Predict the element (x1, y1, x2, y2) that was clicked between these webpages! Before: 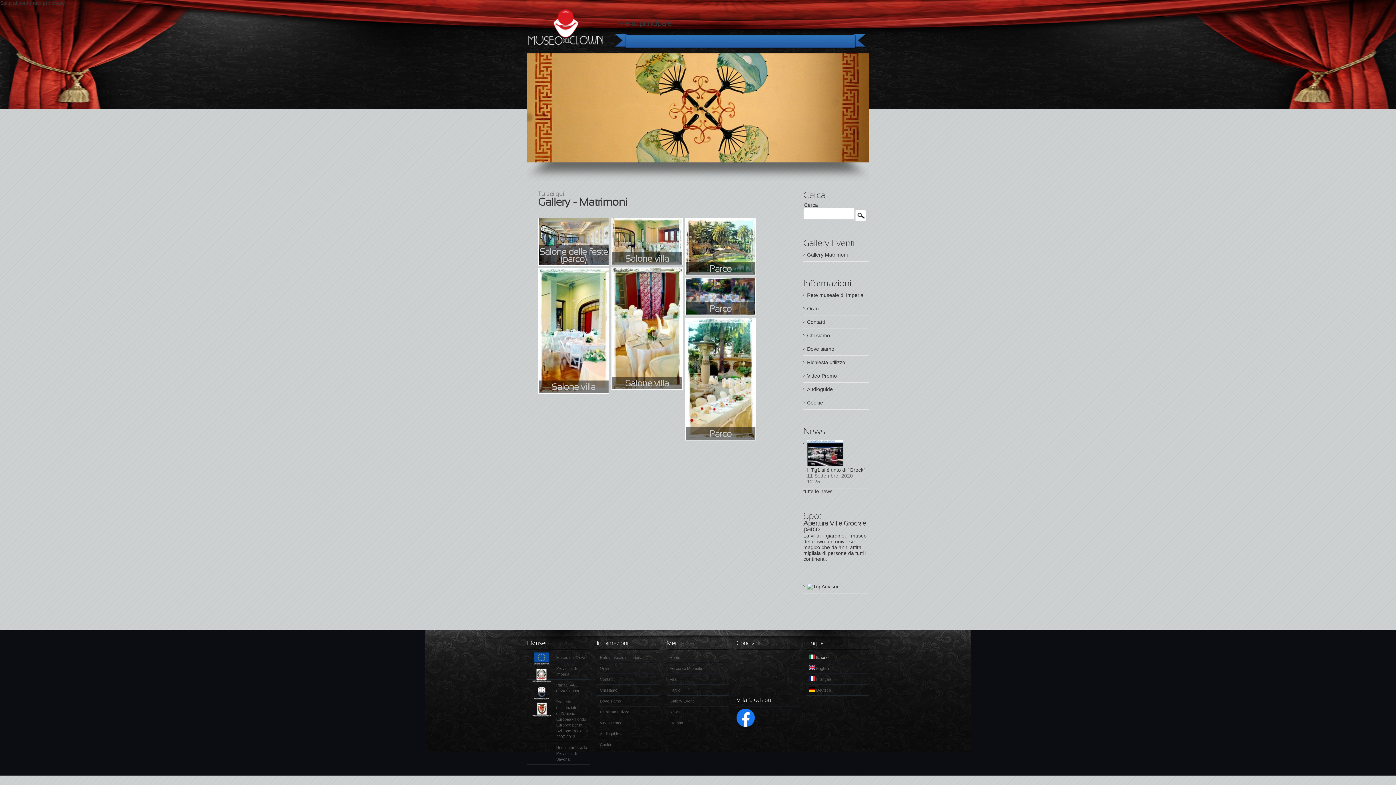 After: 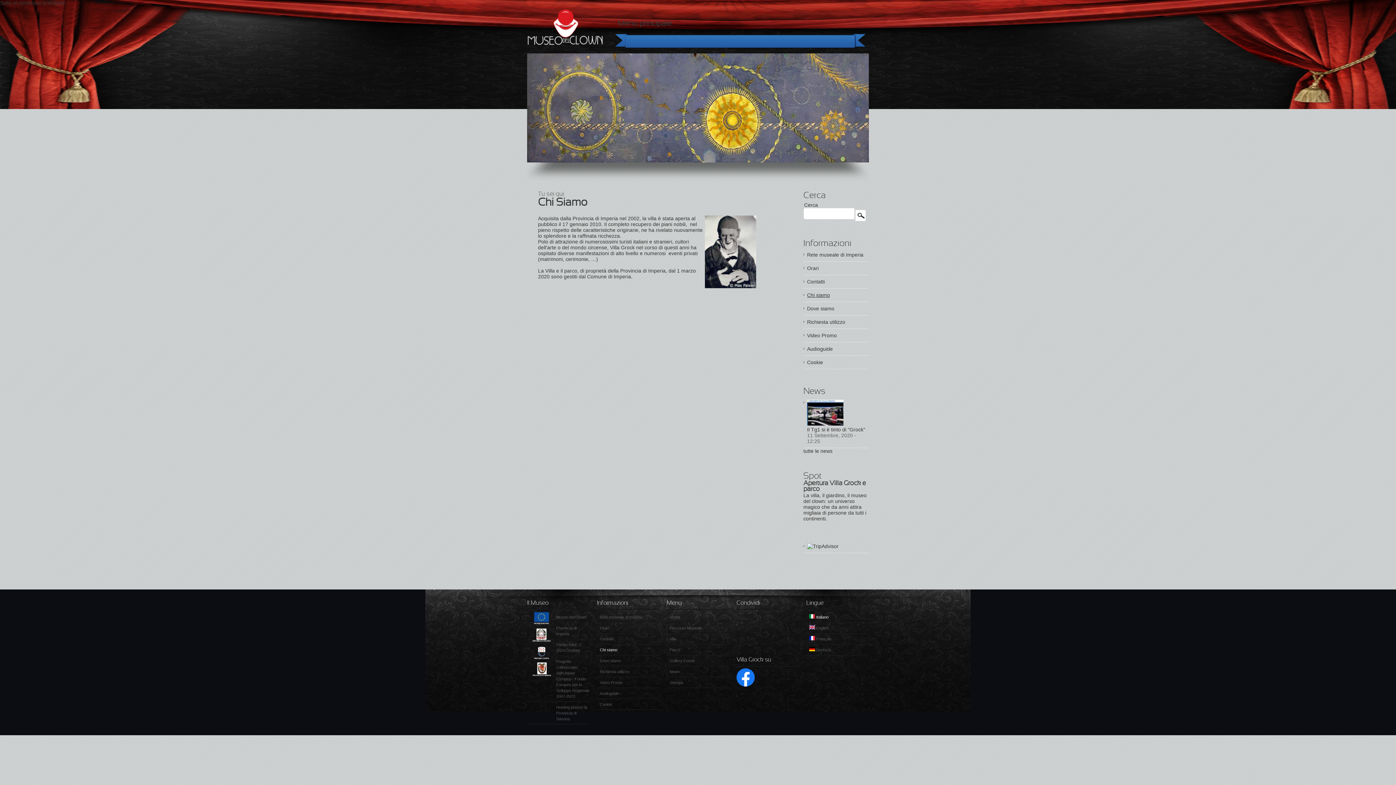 Action: label: Chi siamo bbox: (807, 332, 830, 338)